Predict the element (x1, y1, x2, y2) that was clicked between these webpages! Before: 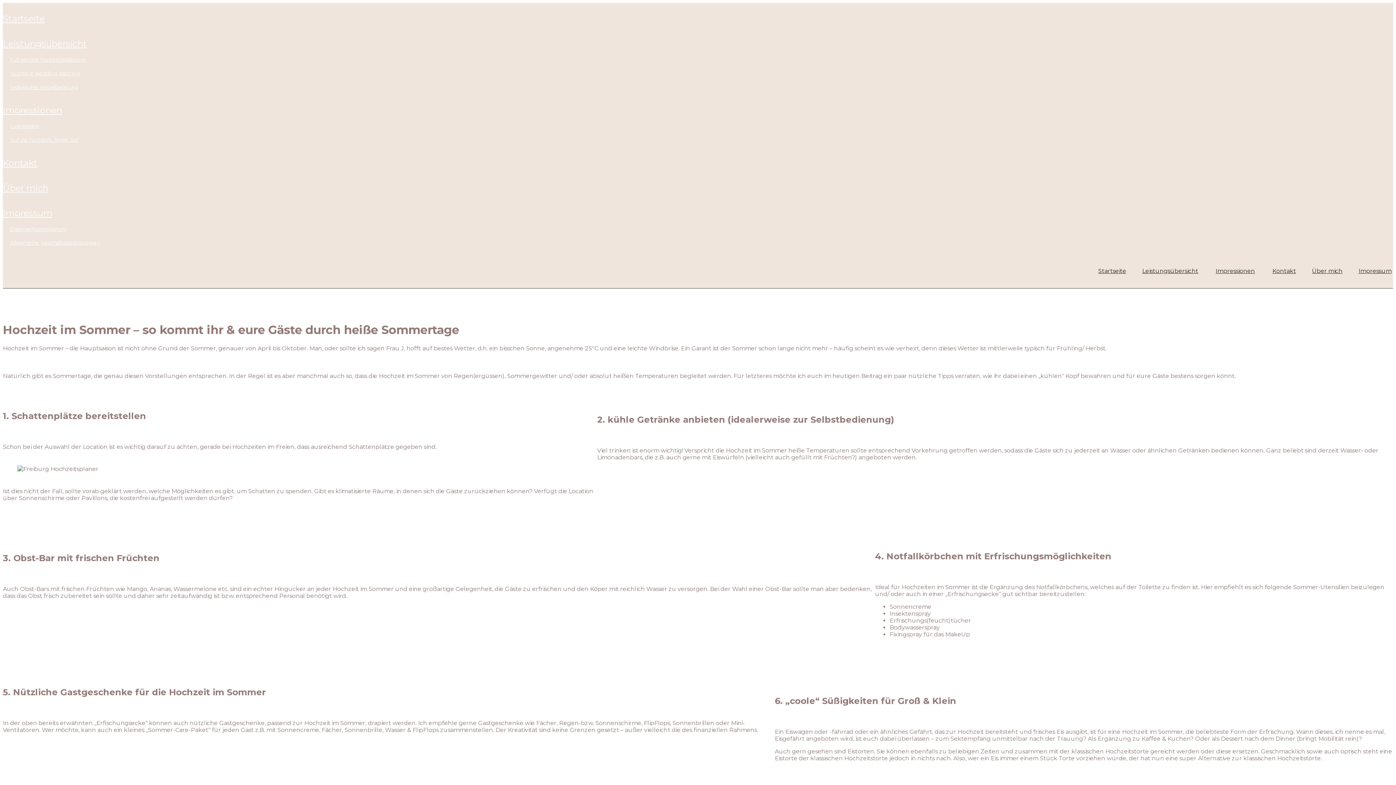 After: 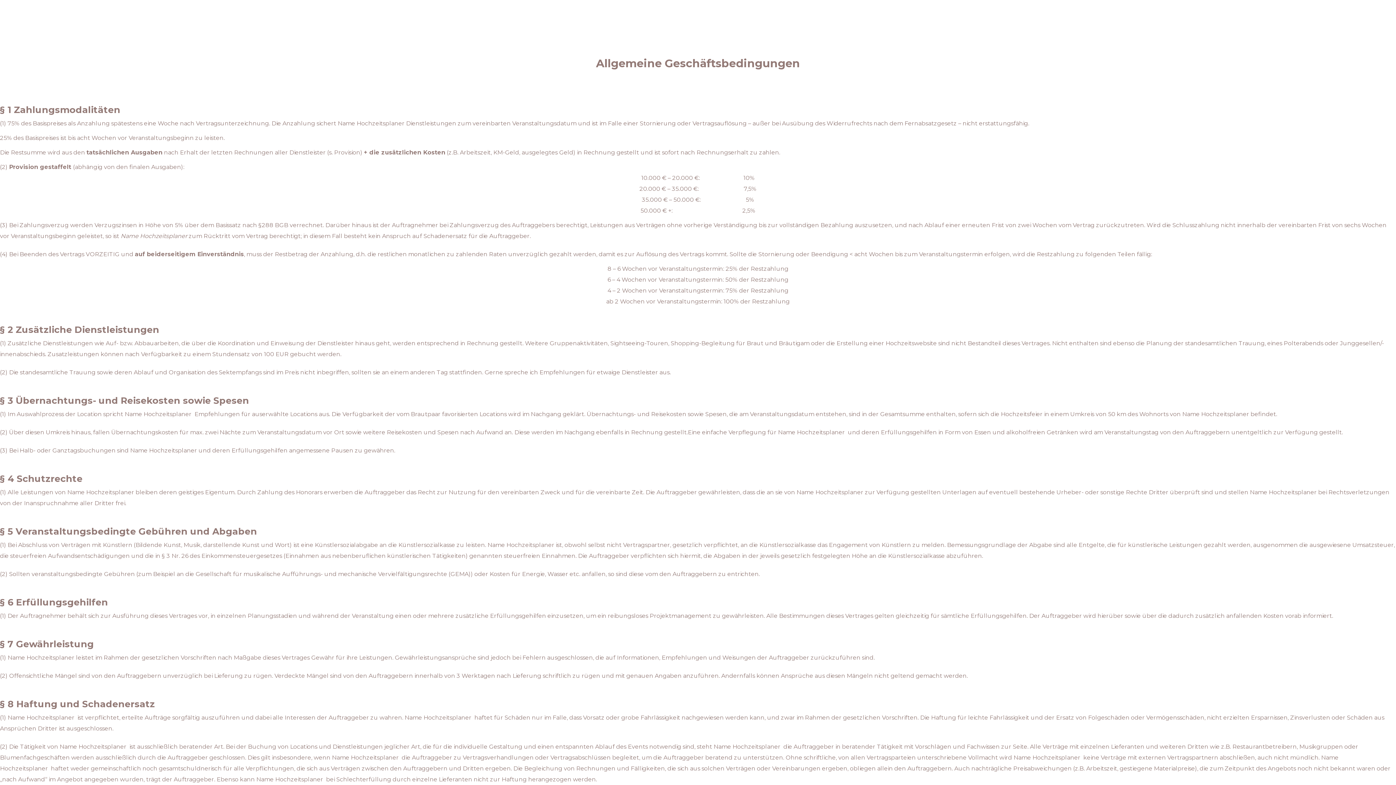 Action: bbox: (10, 236, 100, 249) label: Allgemeine geschäftsbedingungen